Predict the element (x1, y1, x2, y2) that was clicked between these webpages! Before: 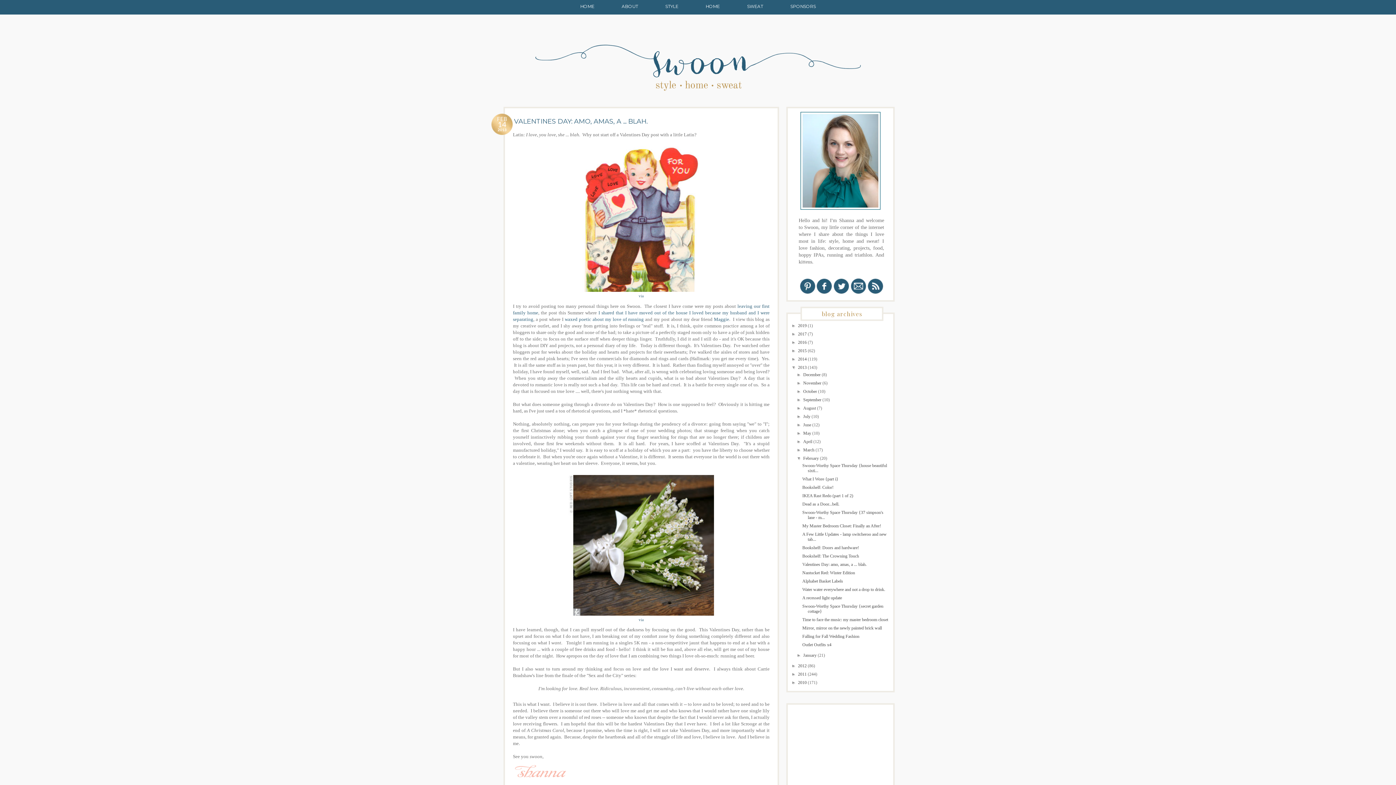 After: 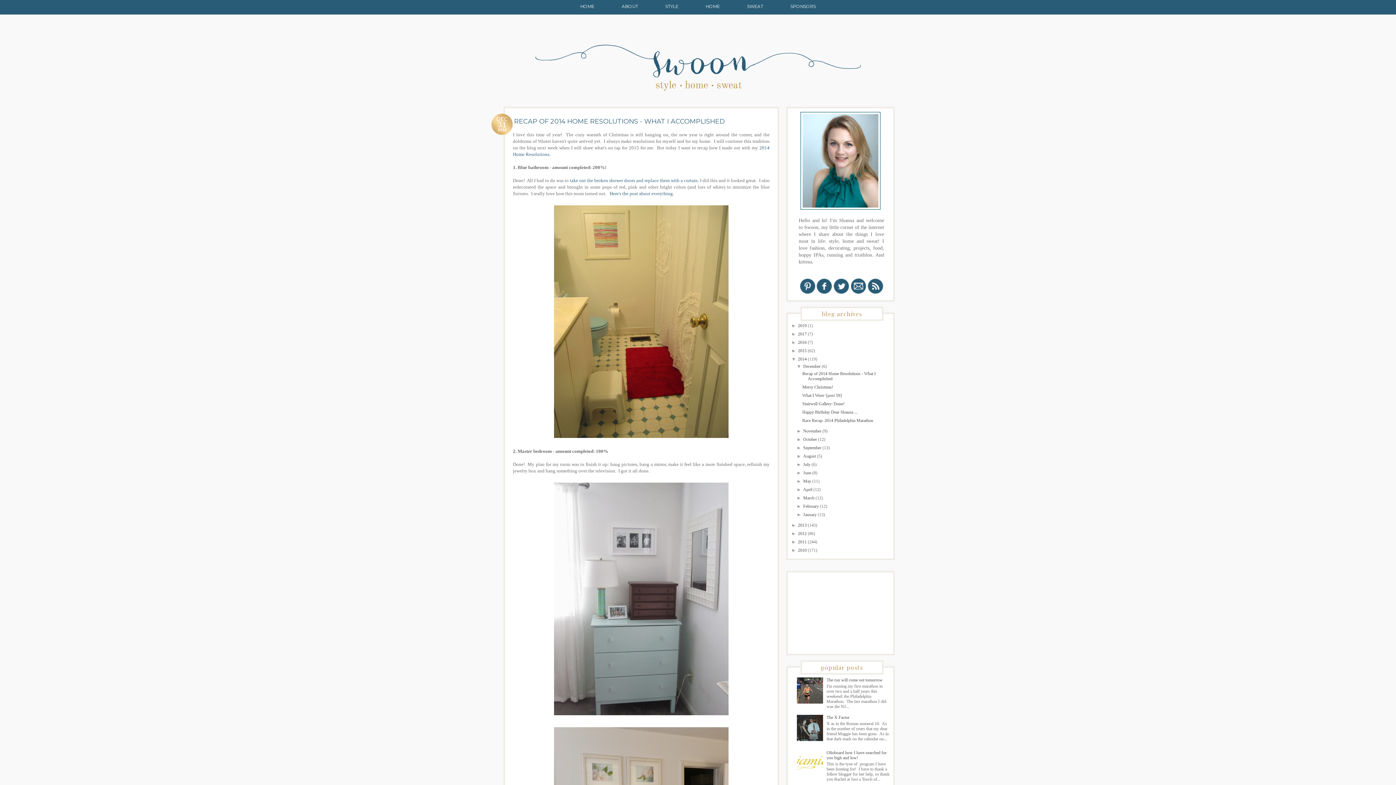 Action: bbox: (798, 356, 808, 361) label: 2014 